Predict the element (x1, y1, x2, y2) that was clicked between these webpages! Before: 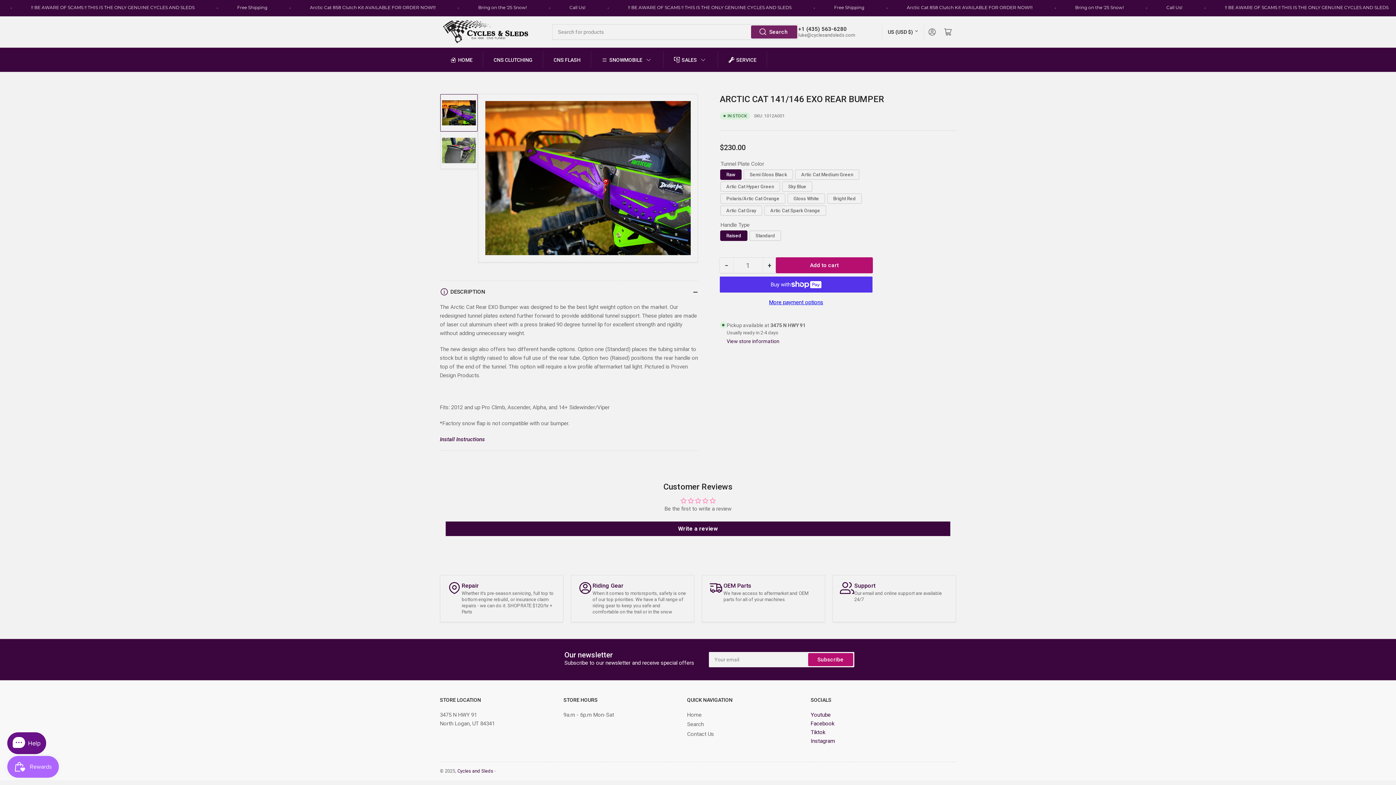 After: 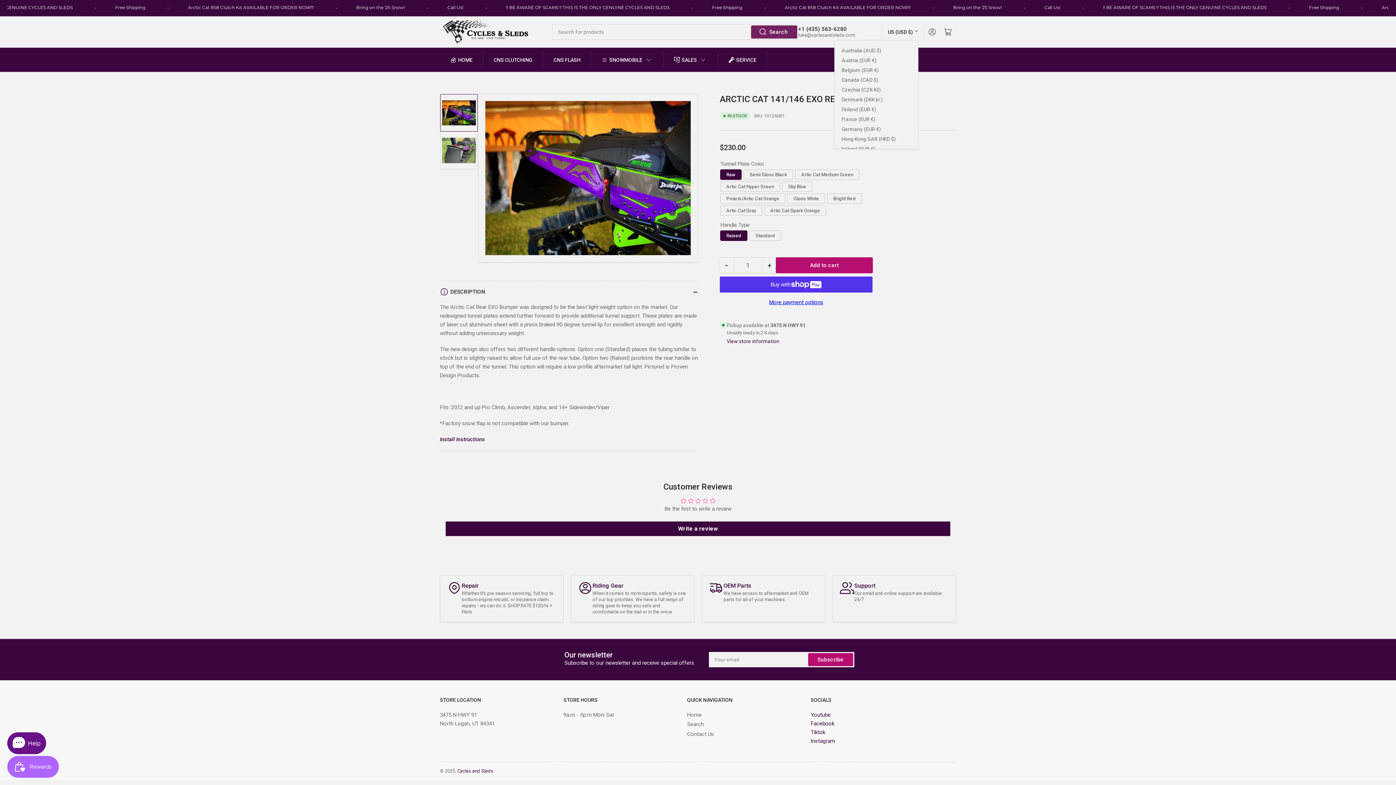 Action: bbox: (888, 23, 918, 39) label: US (USD $)